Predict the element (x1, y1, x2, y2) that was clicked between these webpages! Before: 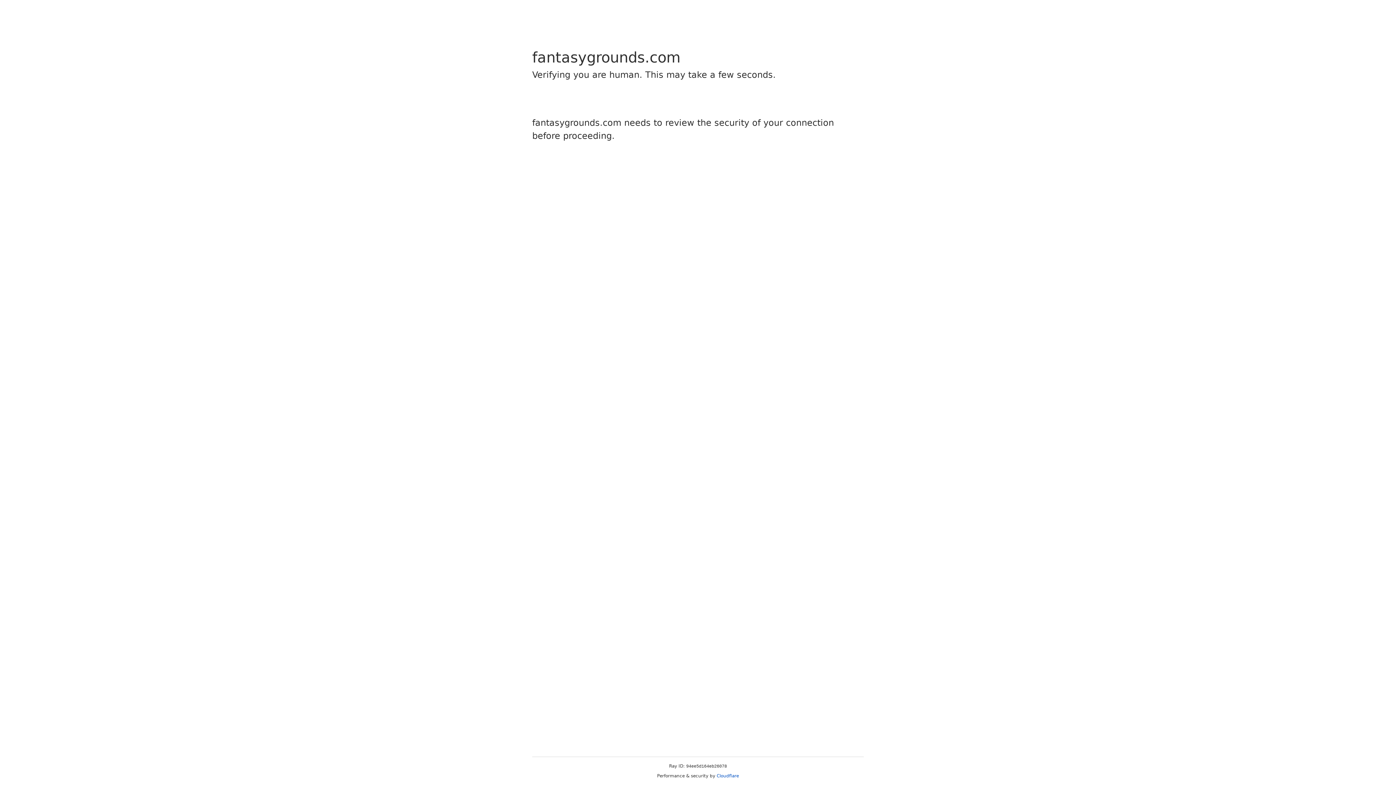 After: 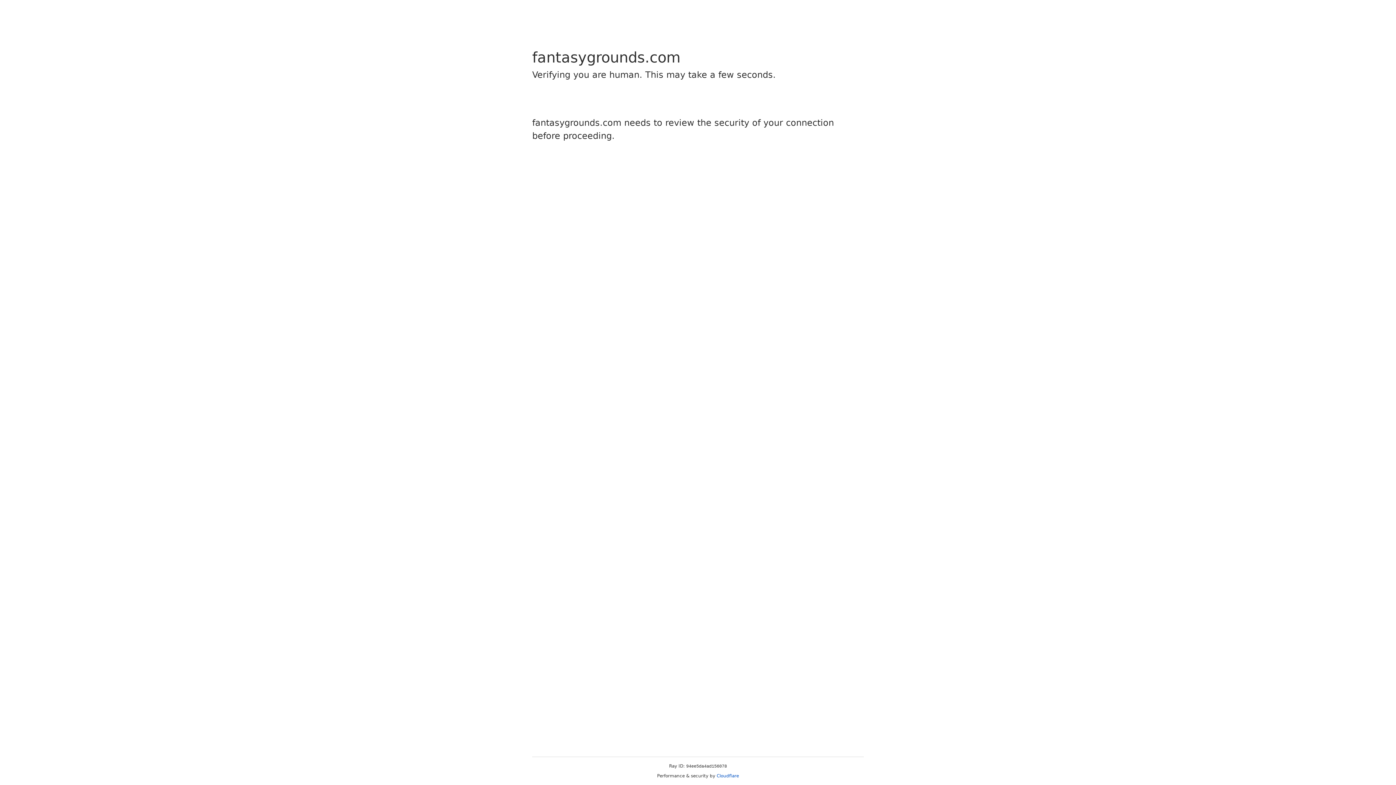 Action: bbox: (716, 773, 739, 778) label: Cloudflare